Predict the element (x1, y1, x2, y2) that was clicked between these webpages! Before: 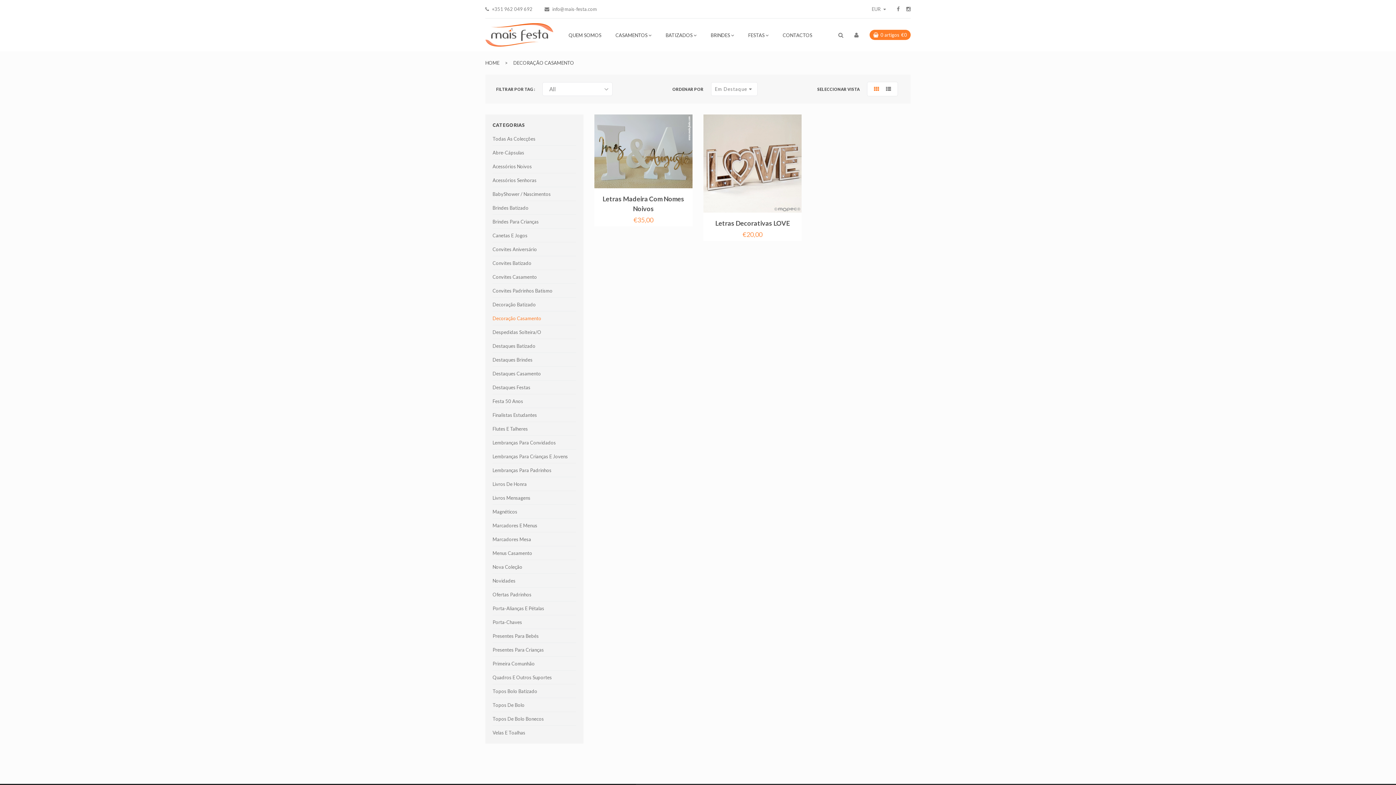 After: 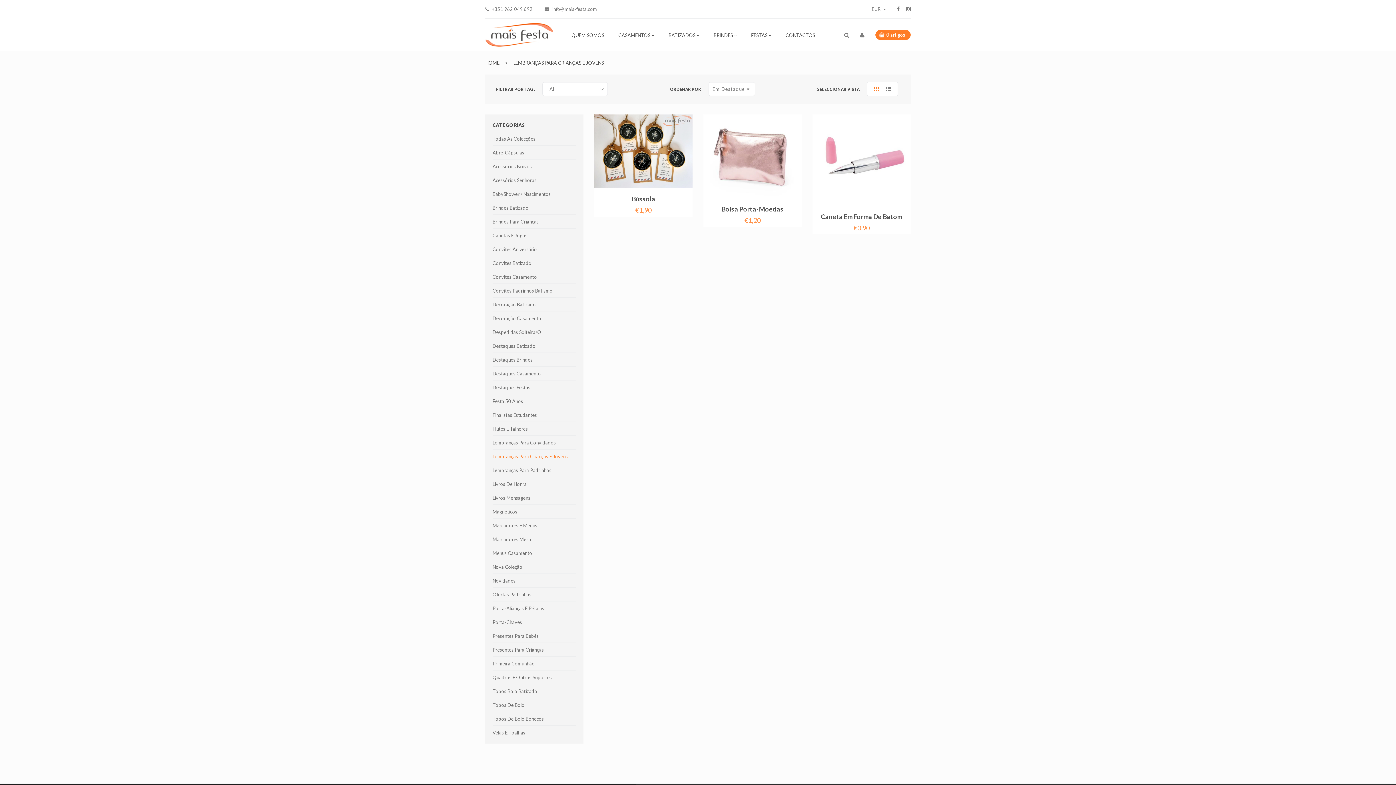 Action: label: Lembranças Para Crianças E Jovens bbox: (492, 453, 568, 459)